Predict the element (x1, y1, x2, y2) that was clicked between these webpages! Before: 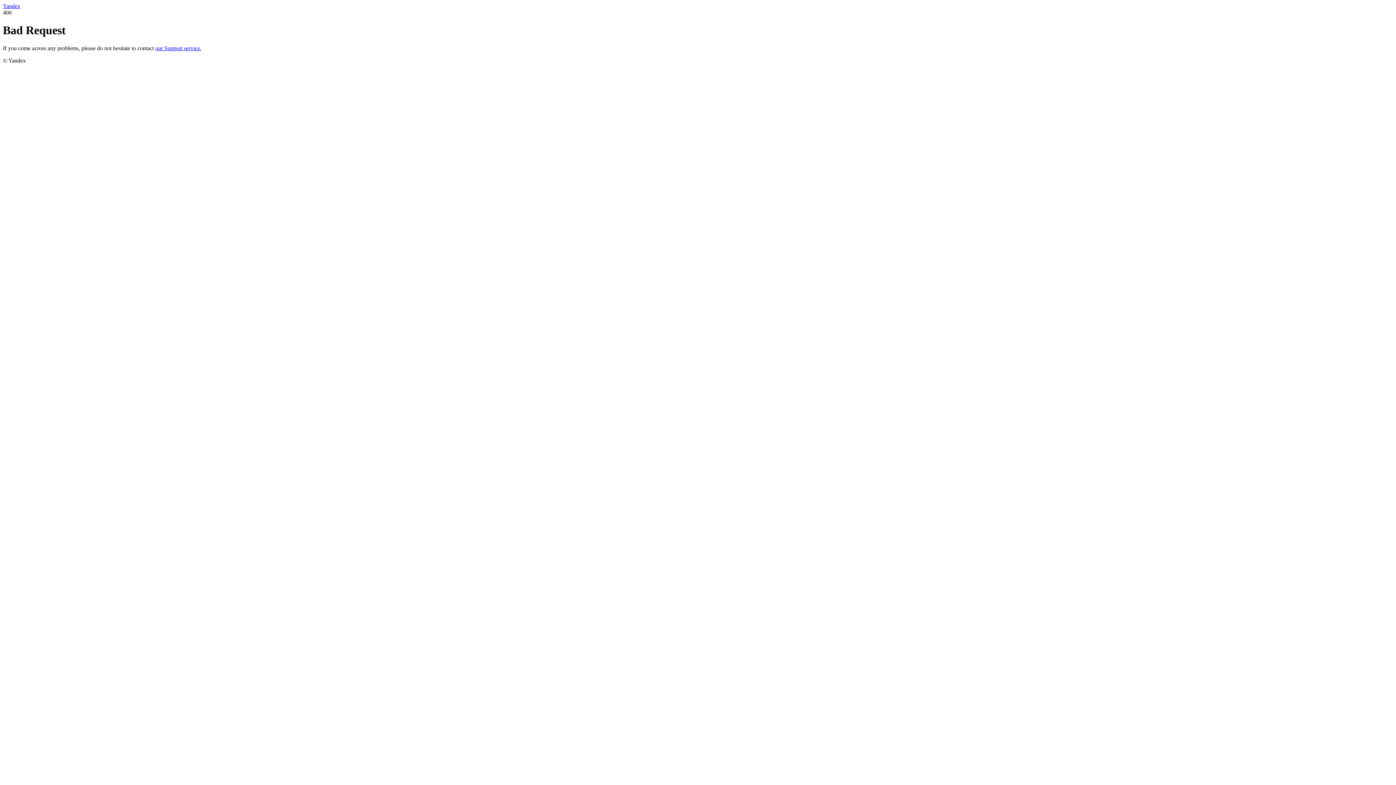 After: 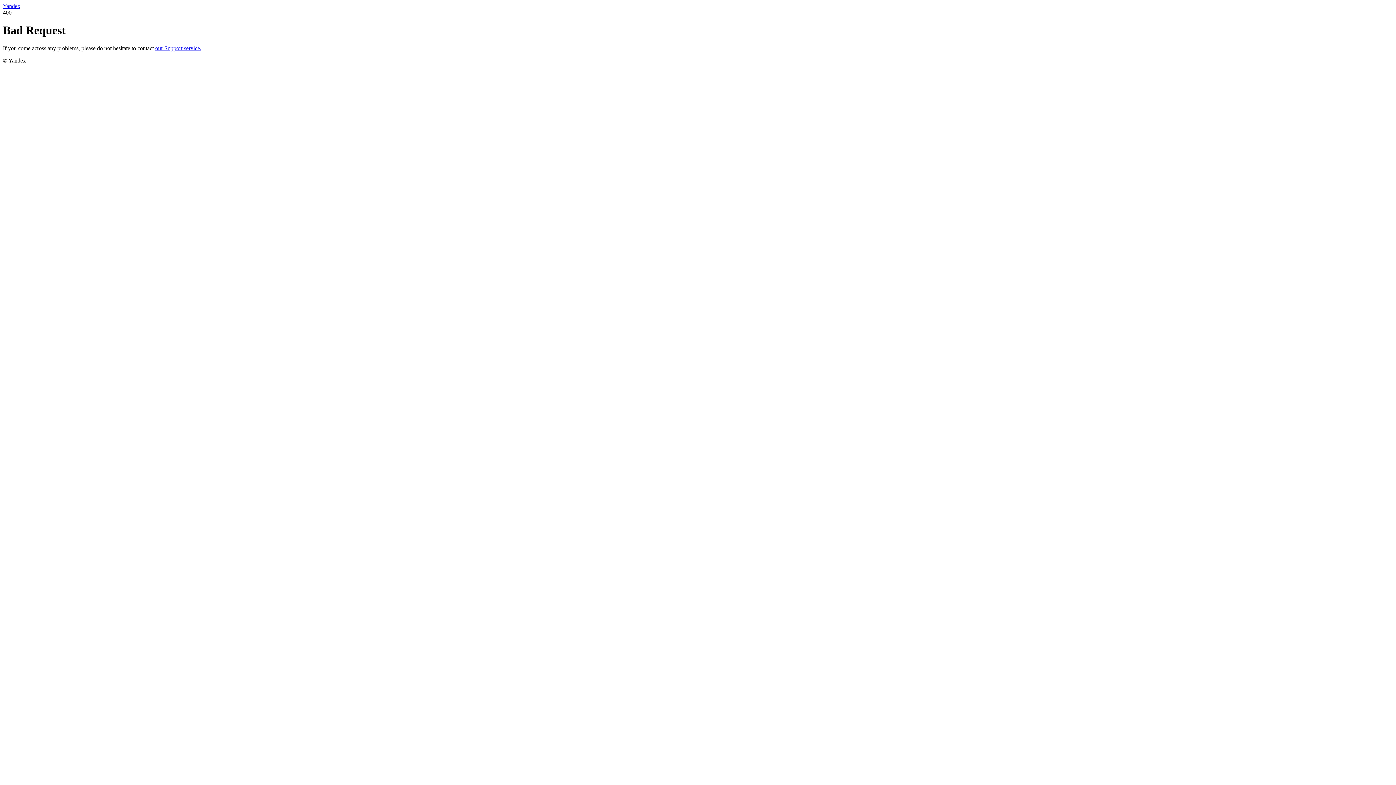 Action: bbox: (2, 2, 20, 9) label: Yandex